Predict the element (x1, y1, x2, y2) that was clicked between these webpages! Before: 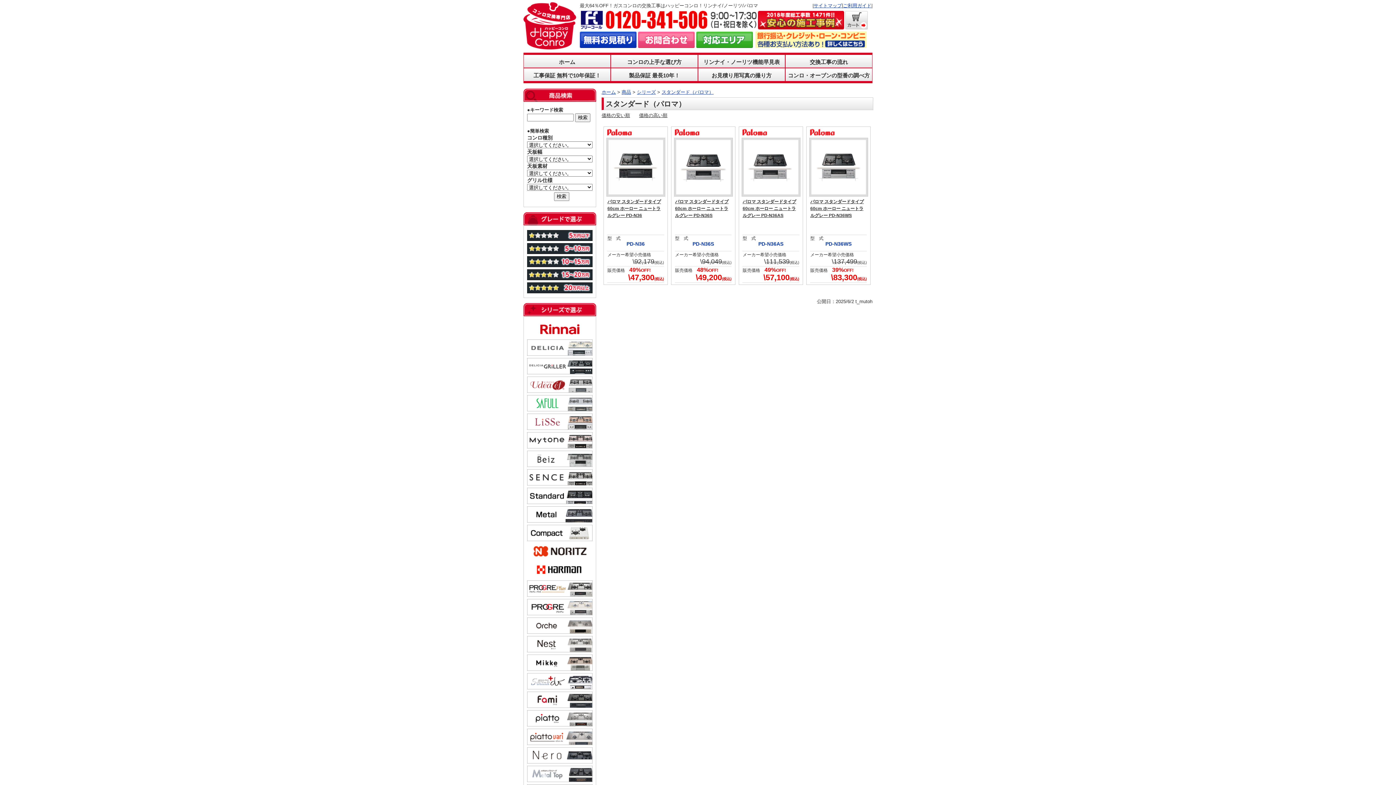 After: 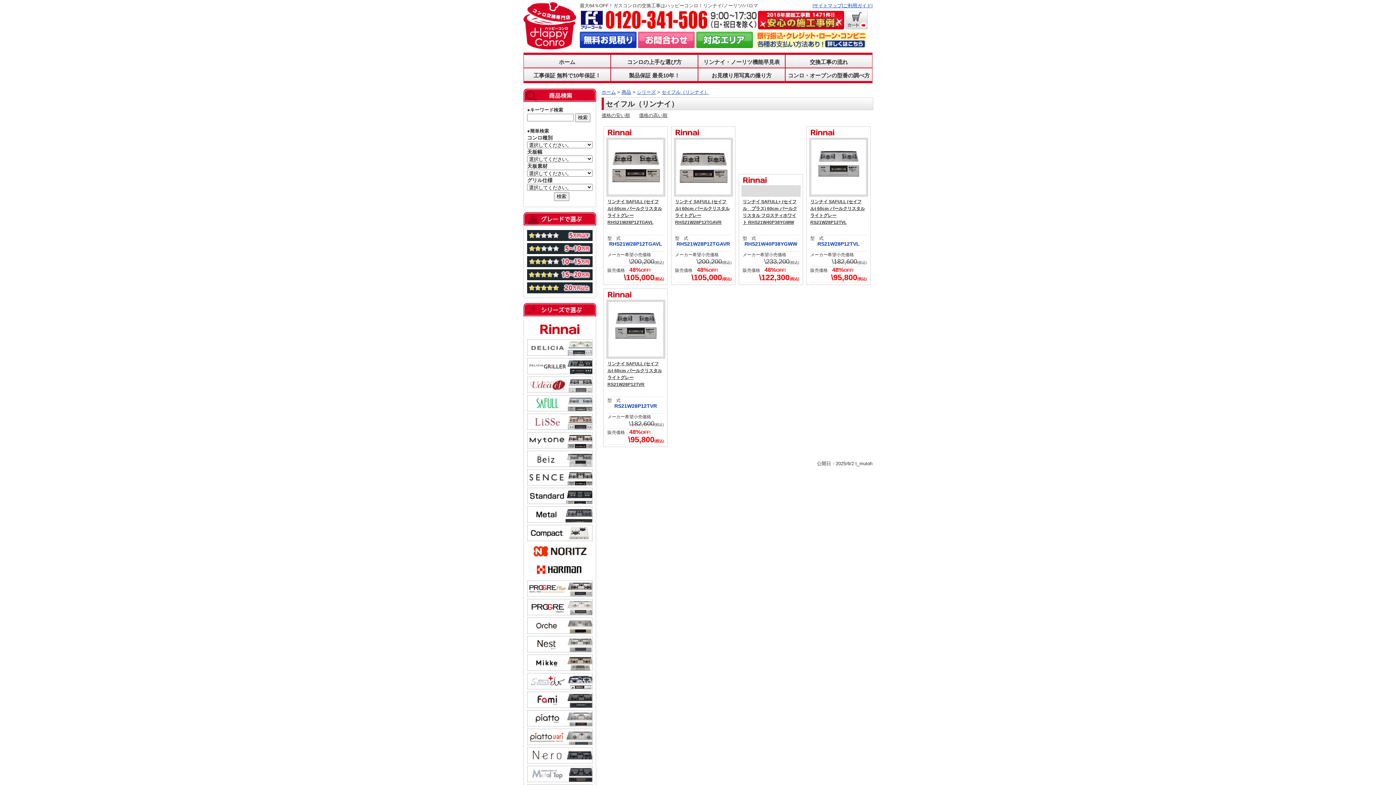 Action: bbox: (527, 407, 592, 413)